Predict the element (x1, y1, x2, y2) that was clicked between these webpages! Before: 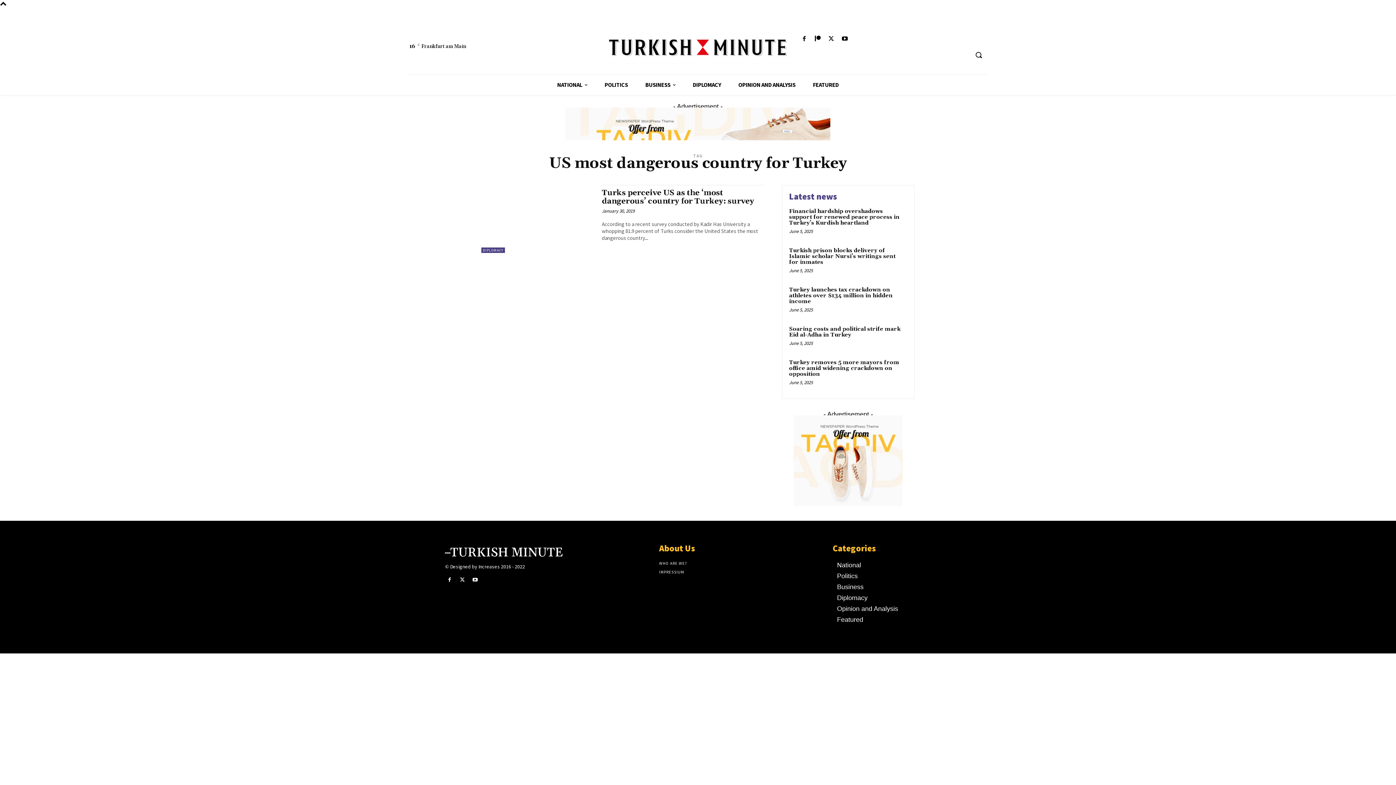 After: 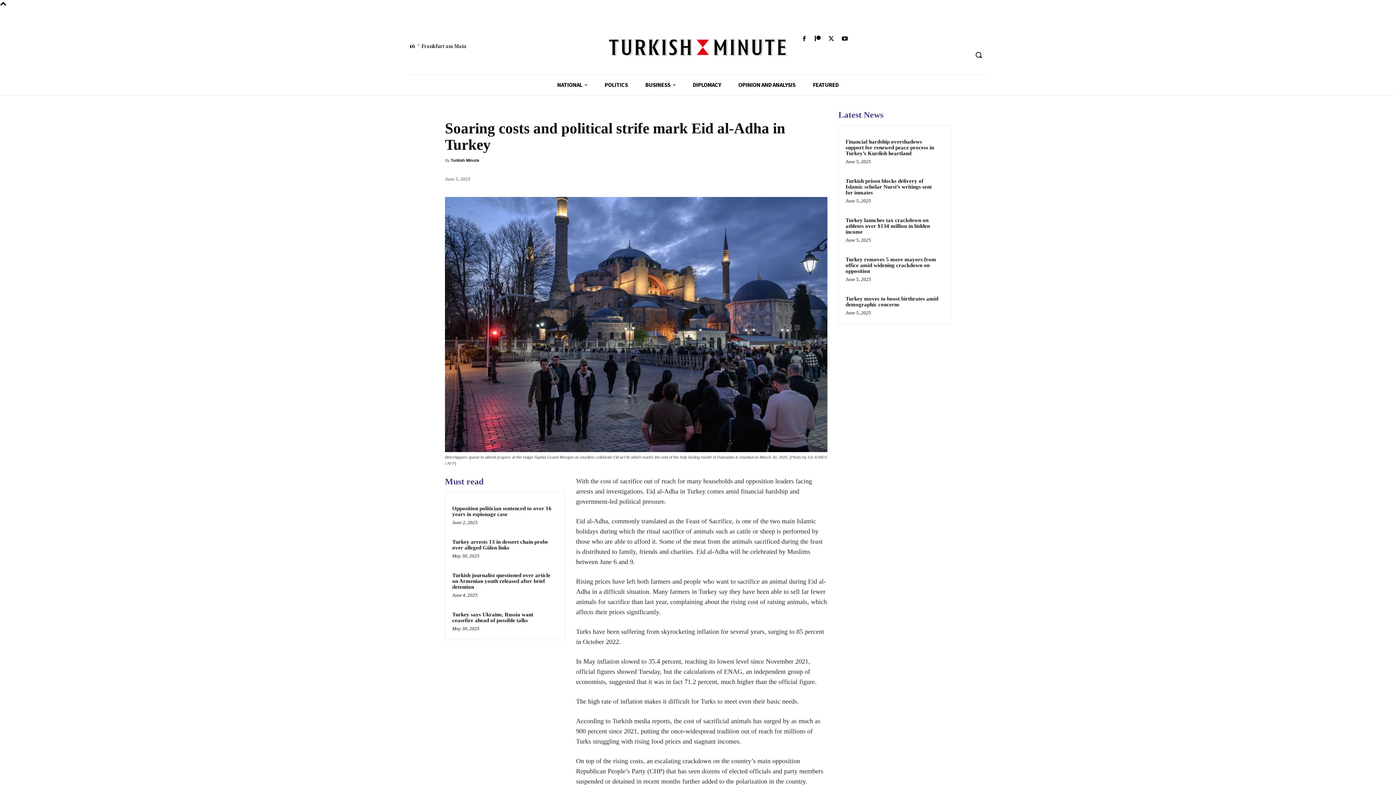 Action: label: Soaring costs and political strife mark Eid al-Adha in Turkey bbox: (789, 325, 900, 338)